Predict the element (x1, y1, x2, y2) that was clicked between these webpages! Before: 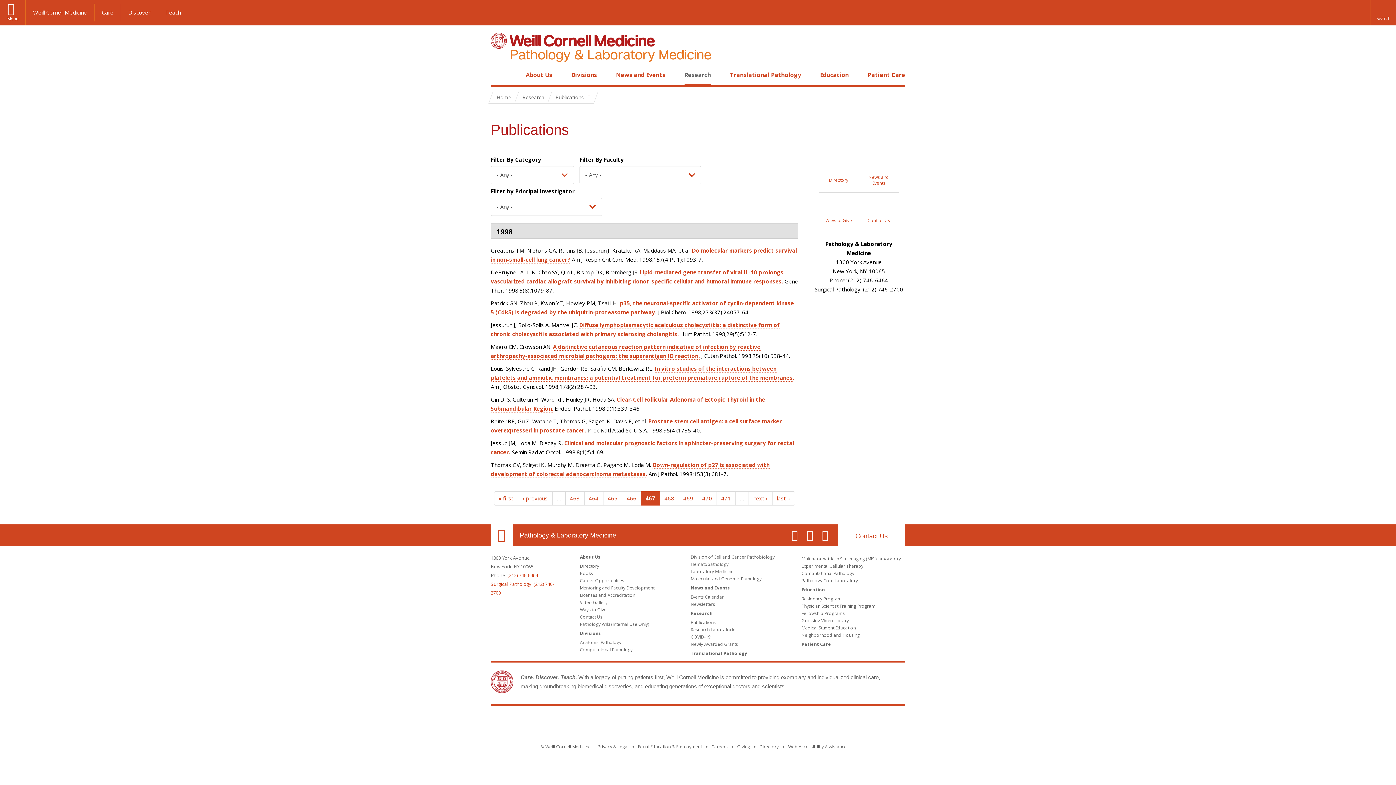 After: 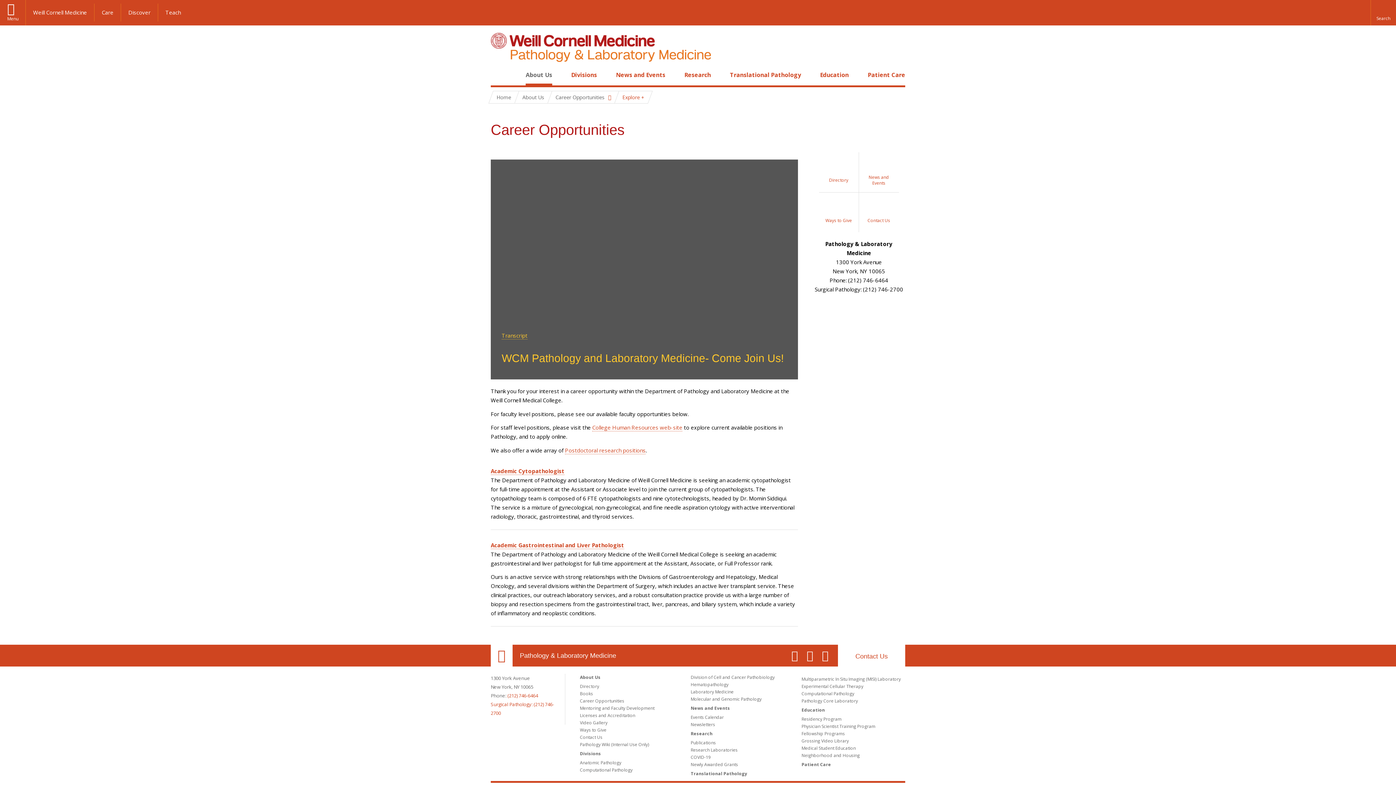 Action: bbox: (580, 577, 624, 584) label: Career Opportunities